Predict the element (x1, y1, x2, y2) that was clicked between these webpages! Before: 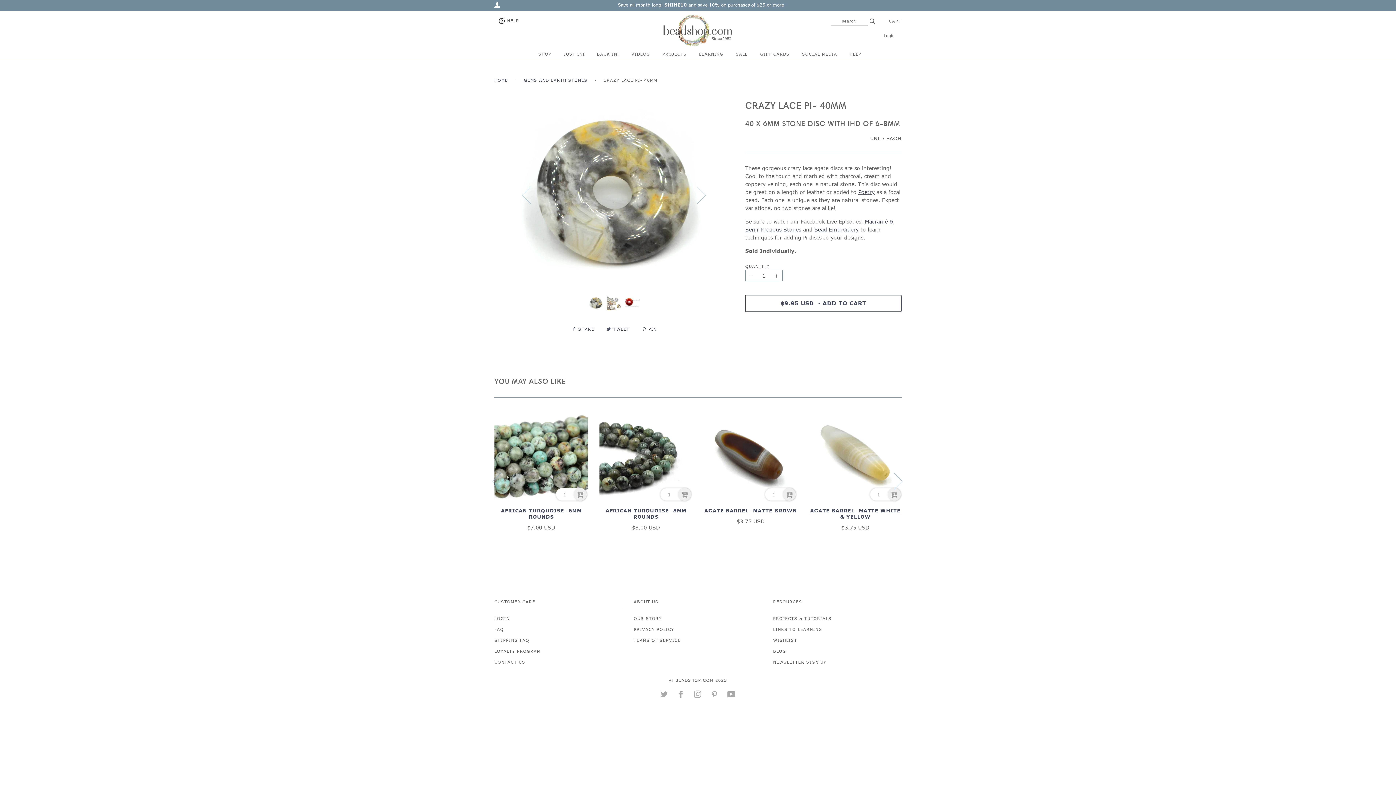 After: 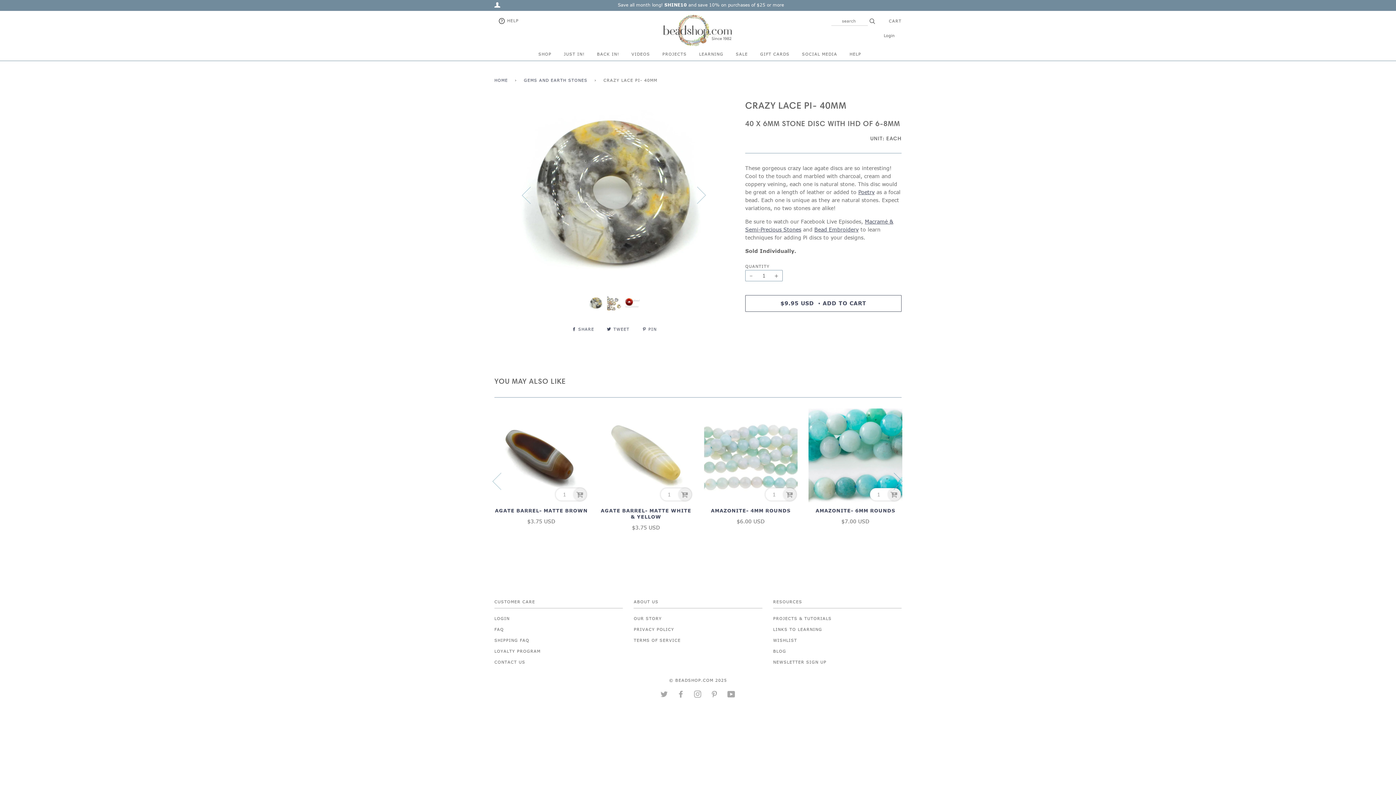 Action: bbox: (880, 436, 907, 526) label: Next